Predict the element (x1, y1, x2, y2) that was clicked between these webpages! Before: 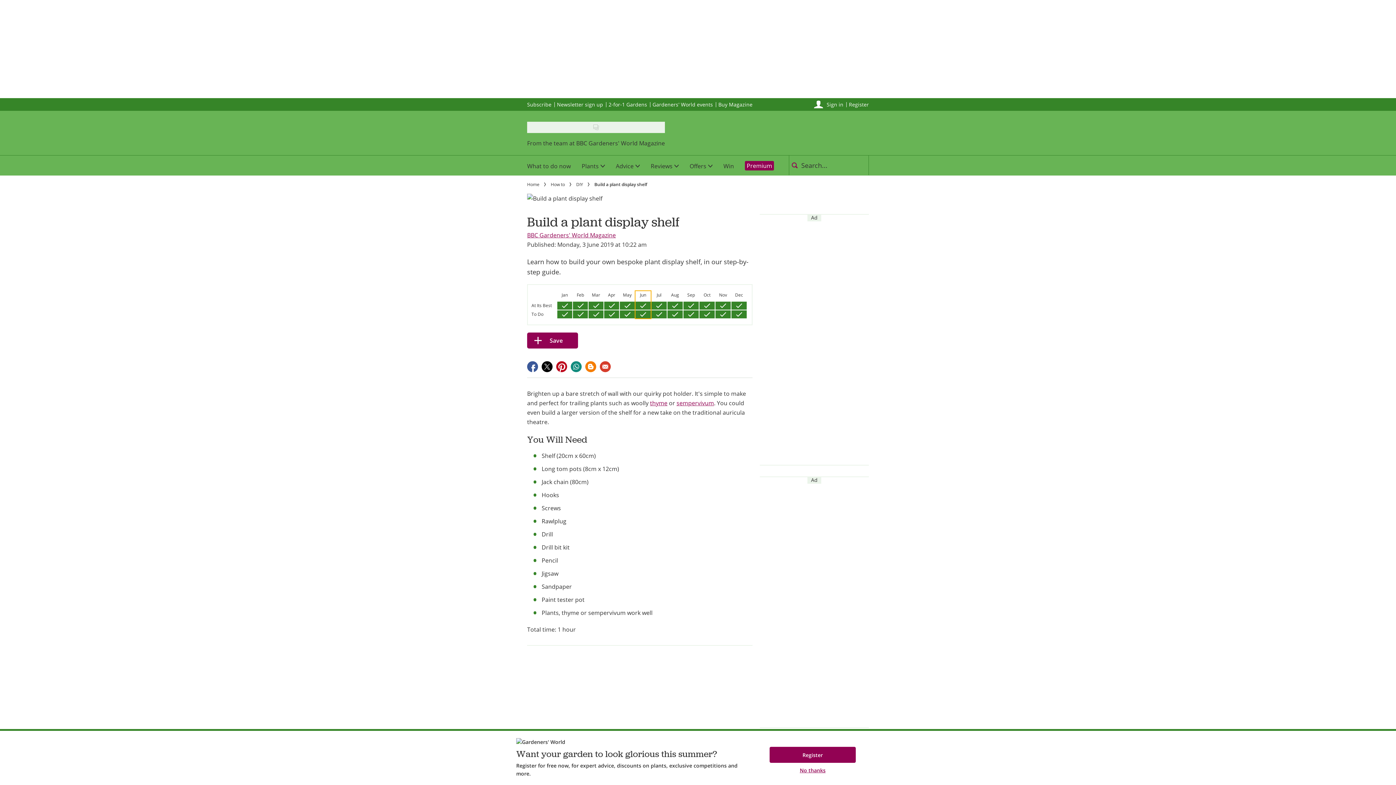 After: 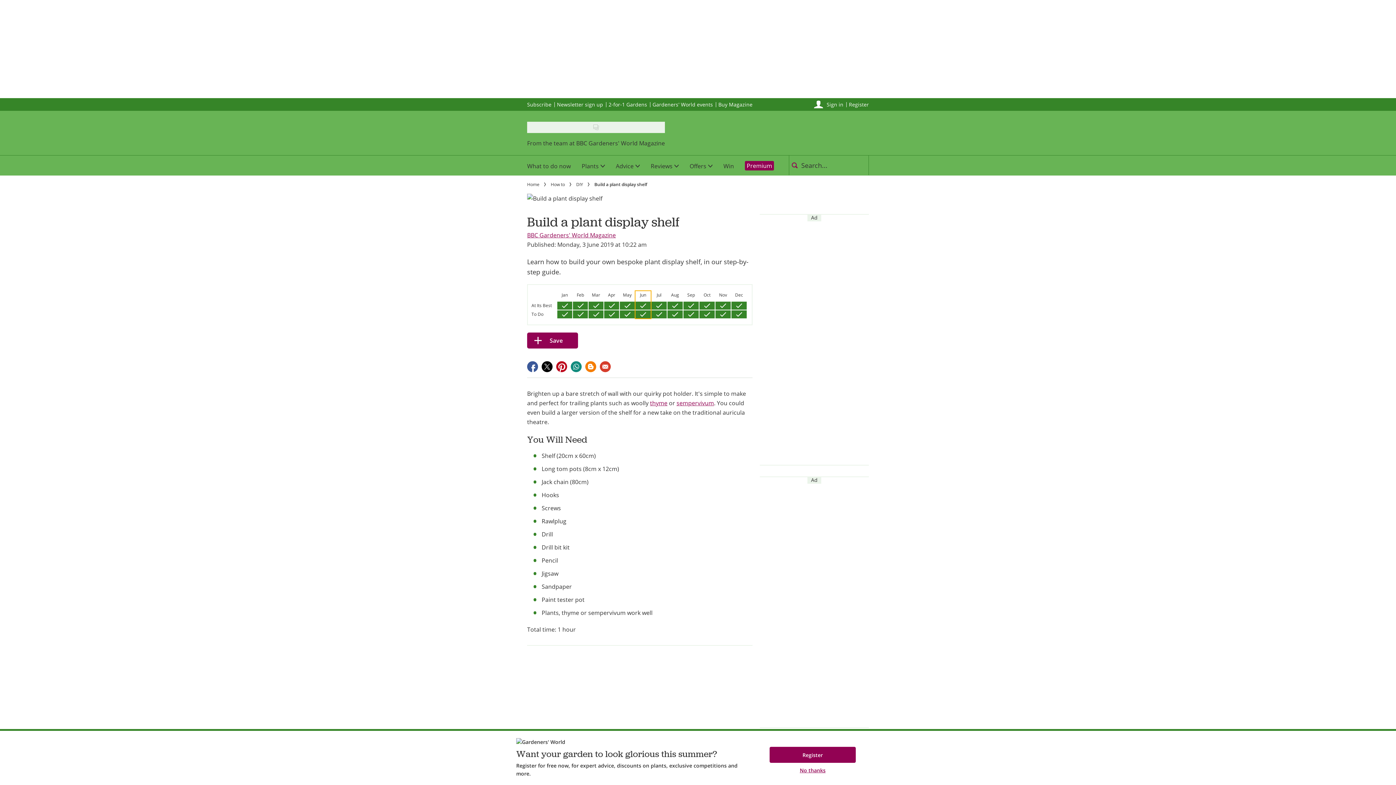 Action: bbox: (569, 359, 583, 374) label: Share on whatsapp